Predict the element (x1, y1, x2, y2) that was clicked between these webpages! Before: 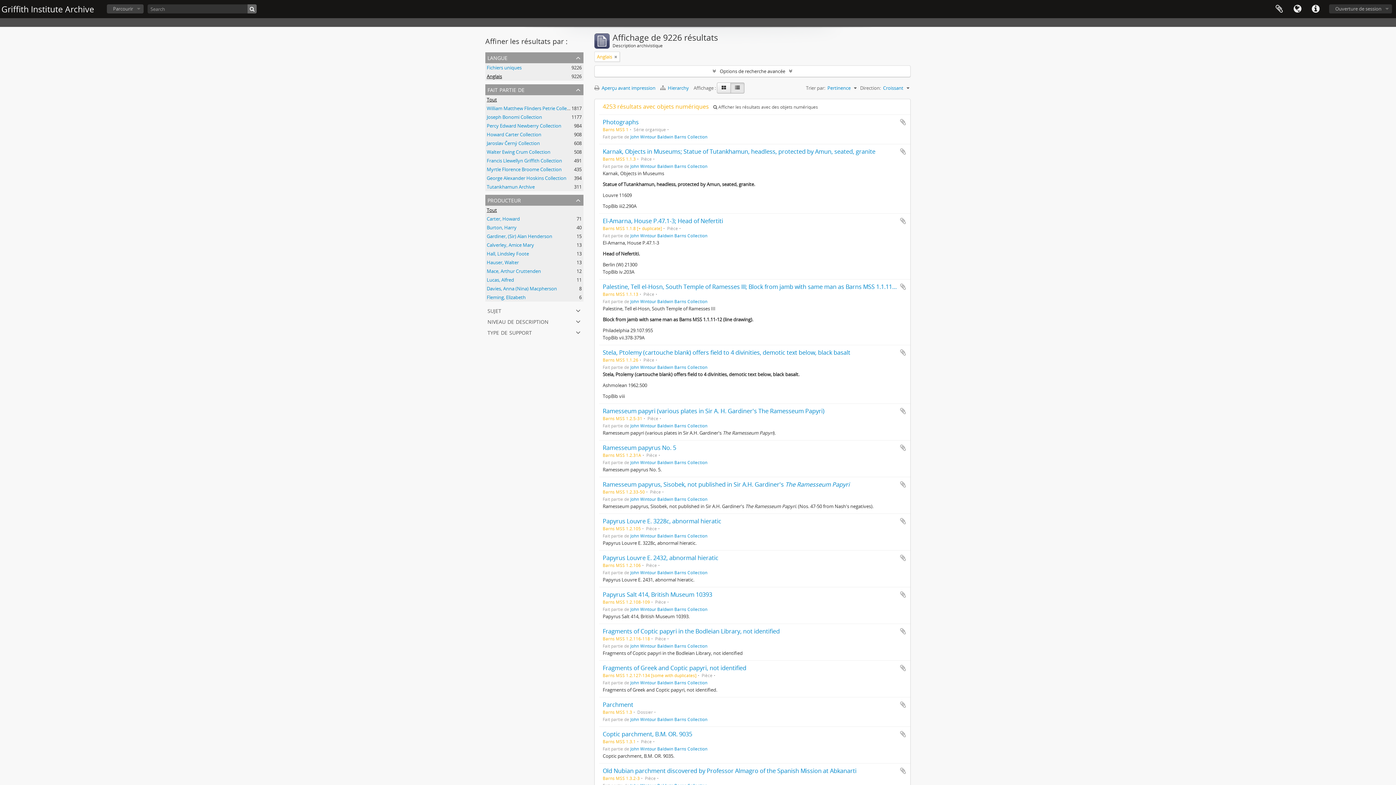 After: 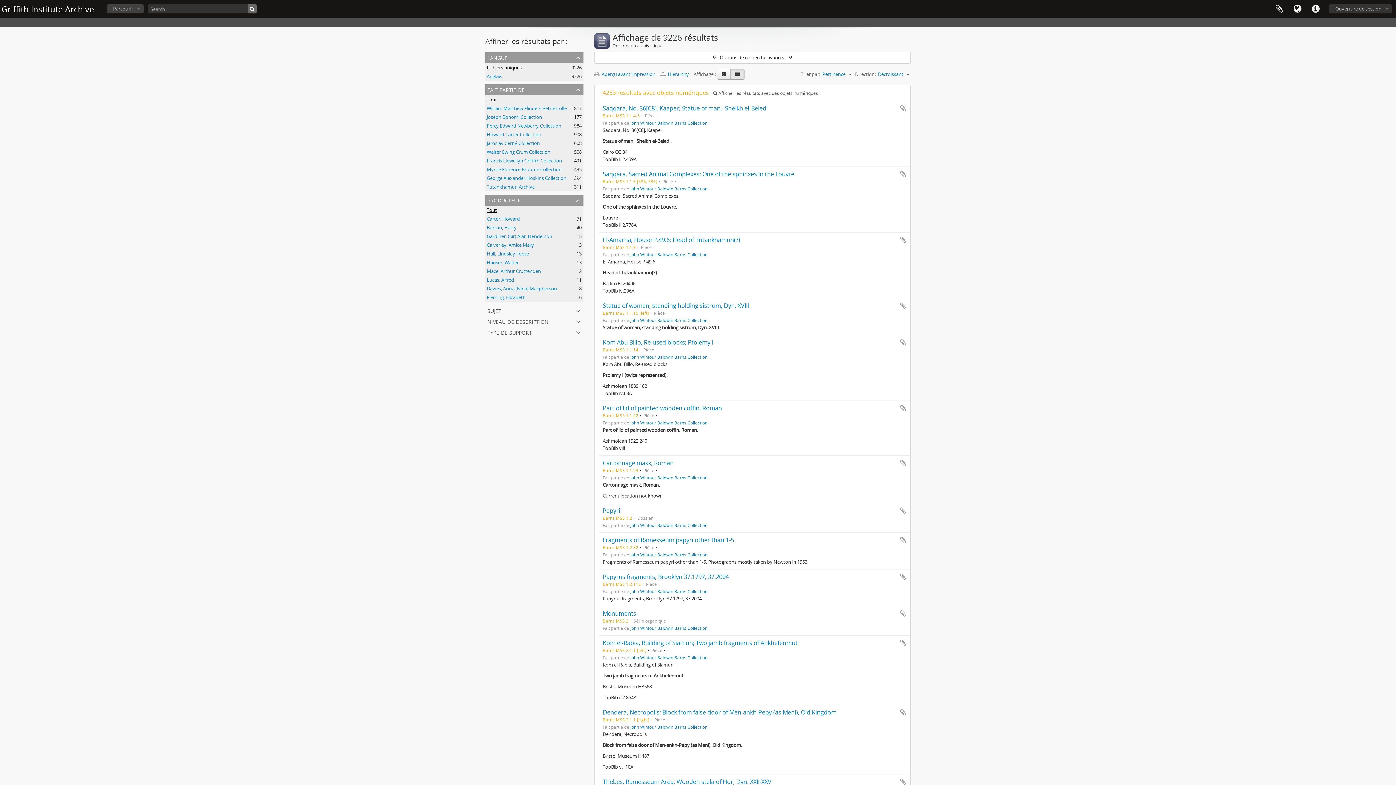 Action: bbox: (247, 4, 256, 13)